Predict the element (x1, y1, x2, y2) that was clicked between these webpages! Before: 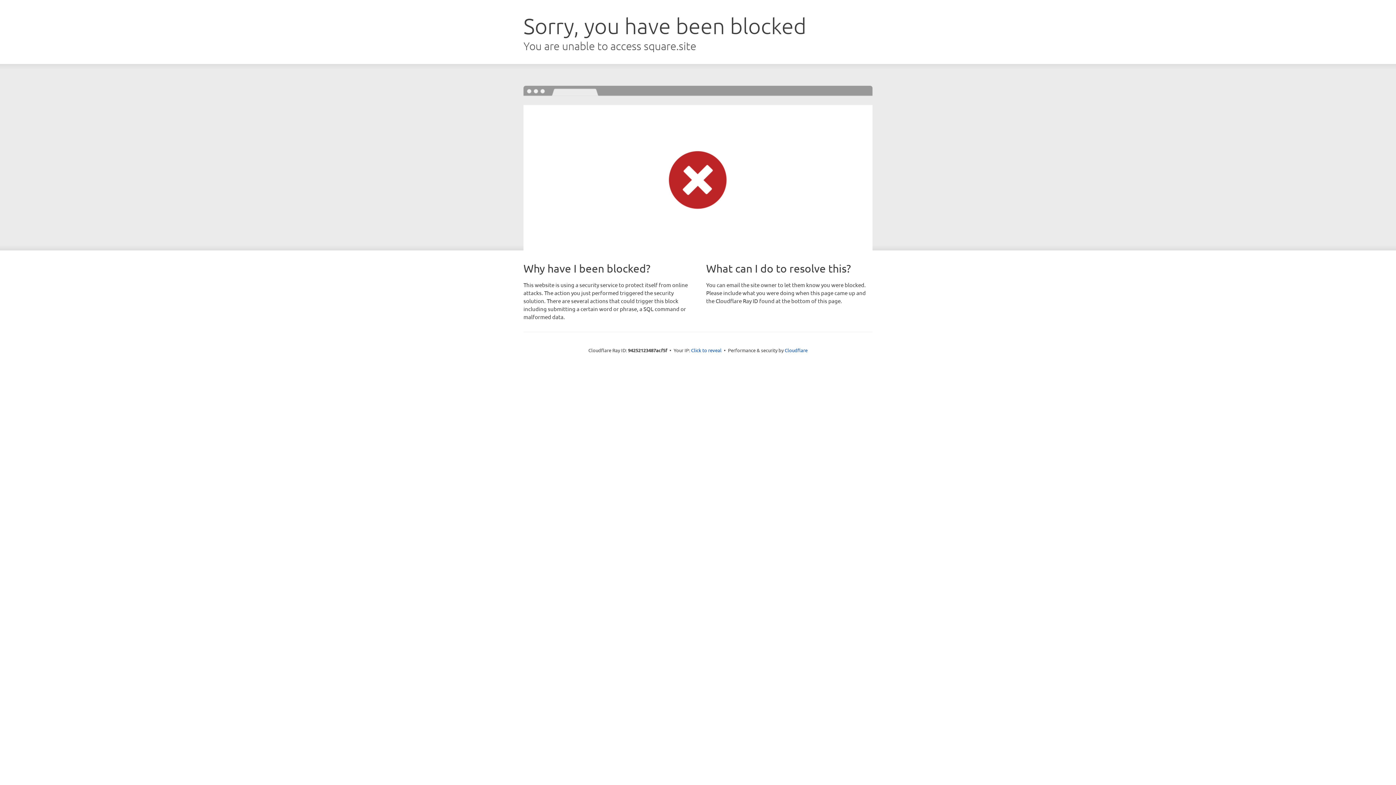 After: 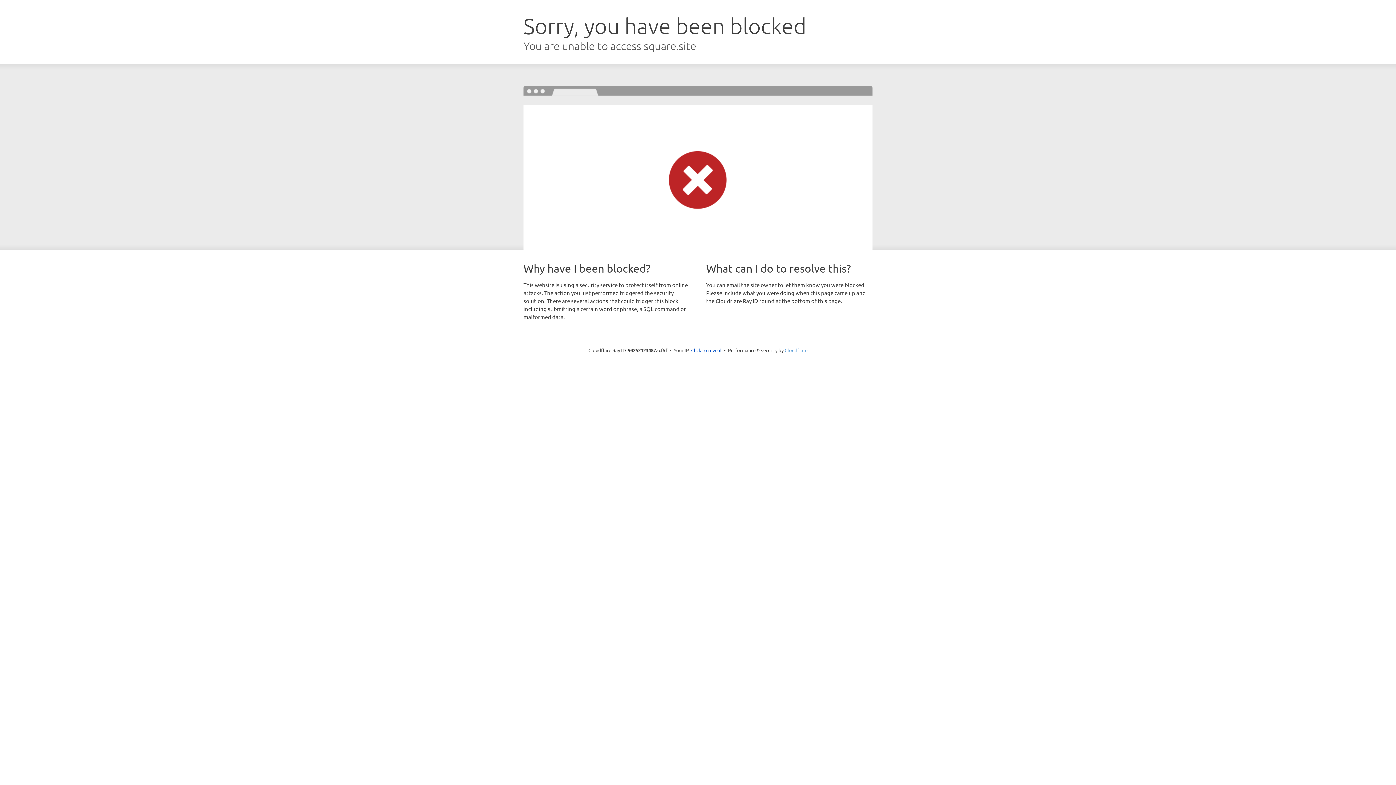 Action: label: Cloudflare bbox: (784, 347, 807, 353)